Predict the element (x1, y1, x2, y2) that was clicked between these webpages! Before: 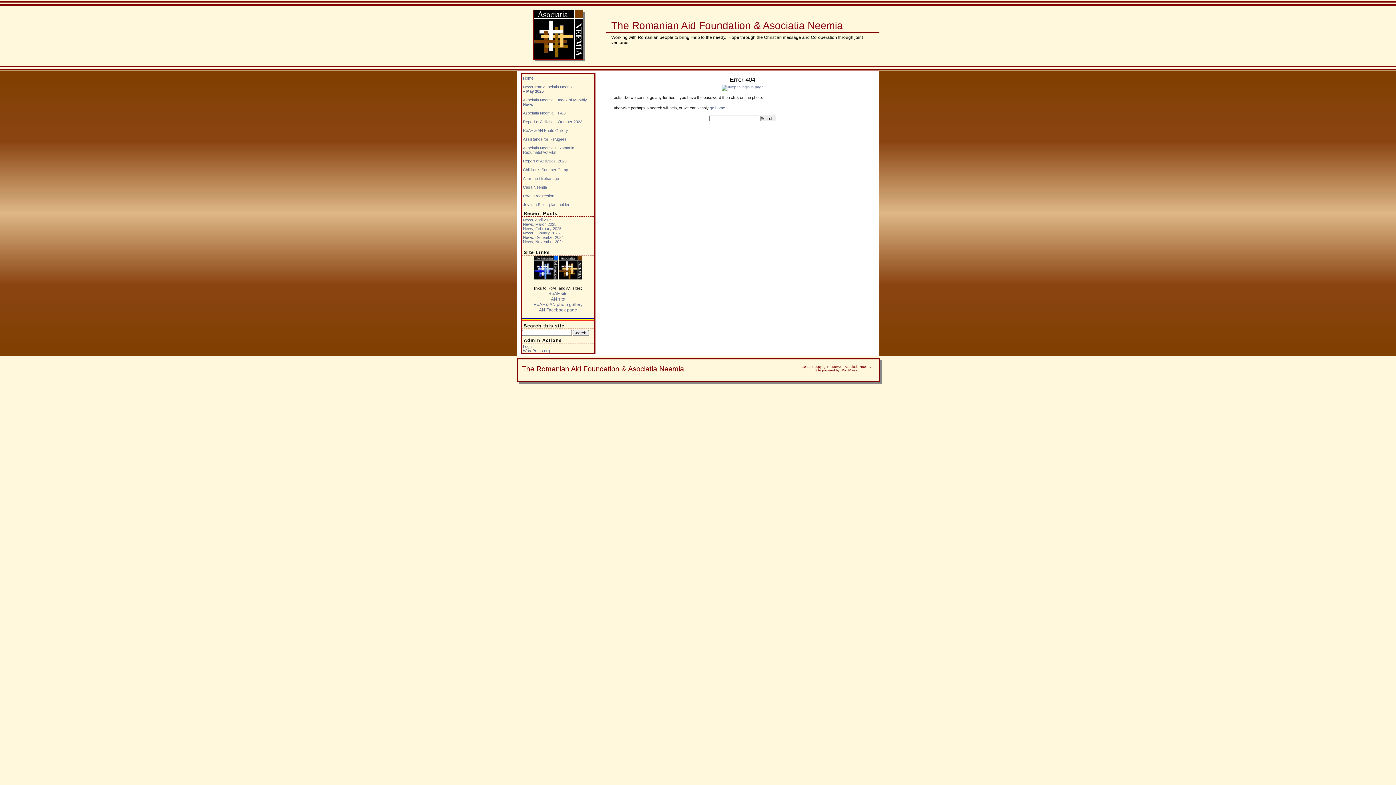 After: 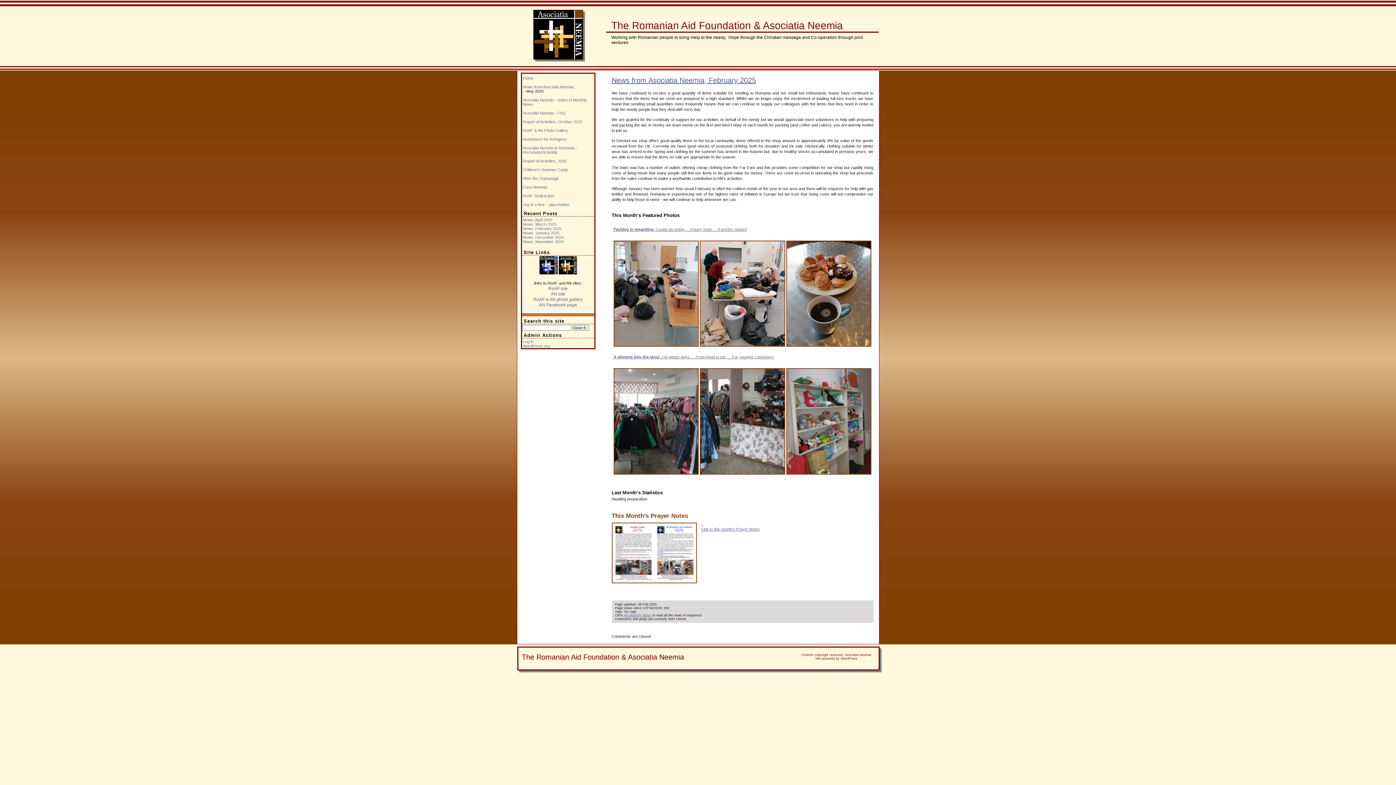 Action: bbox: (522, 225, 562, 231) label: News, February 2025